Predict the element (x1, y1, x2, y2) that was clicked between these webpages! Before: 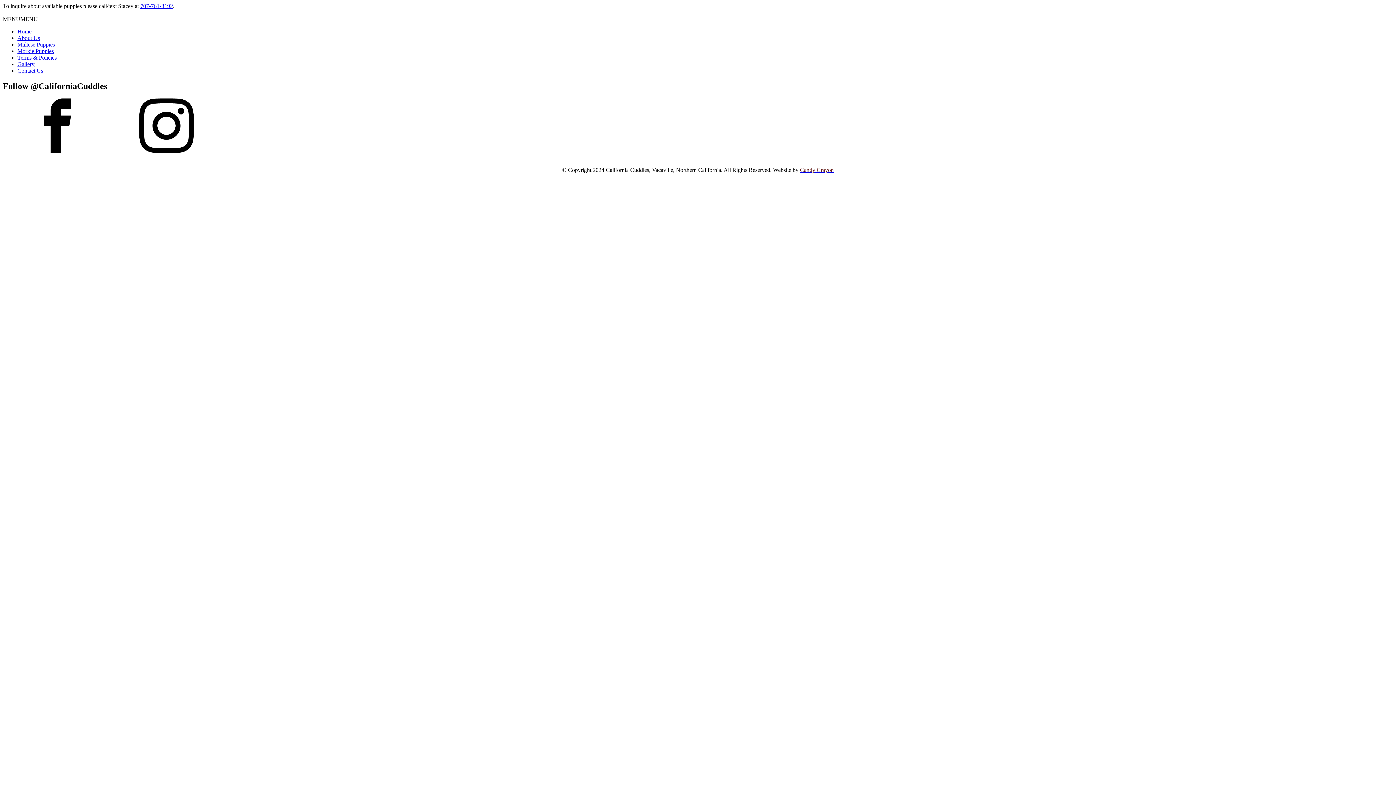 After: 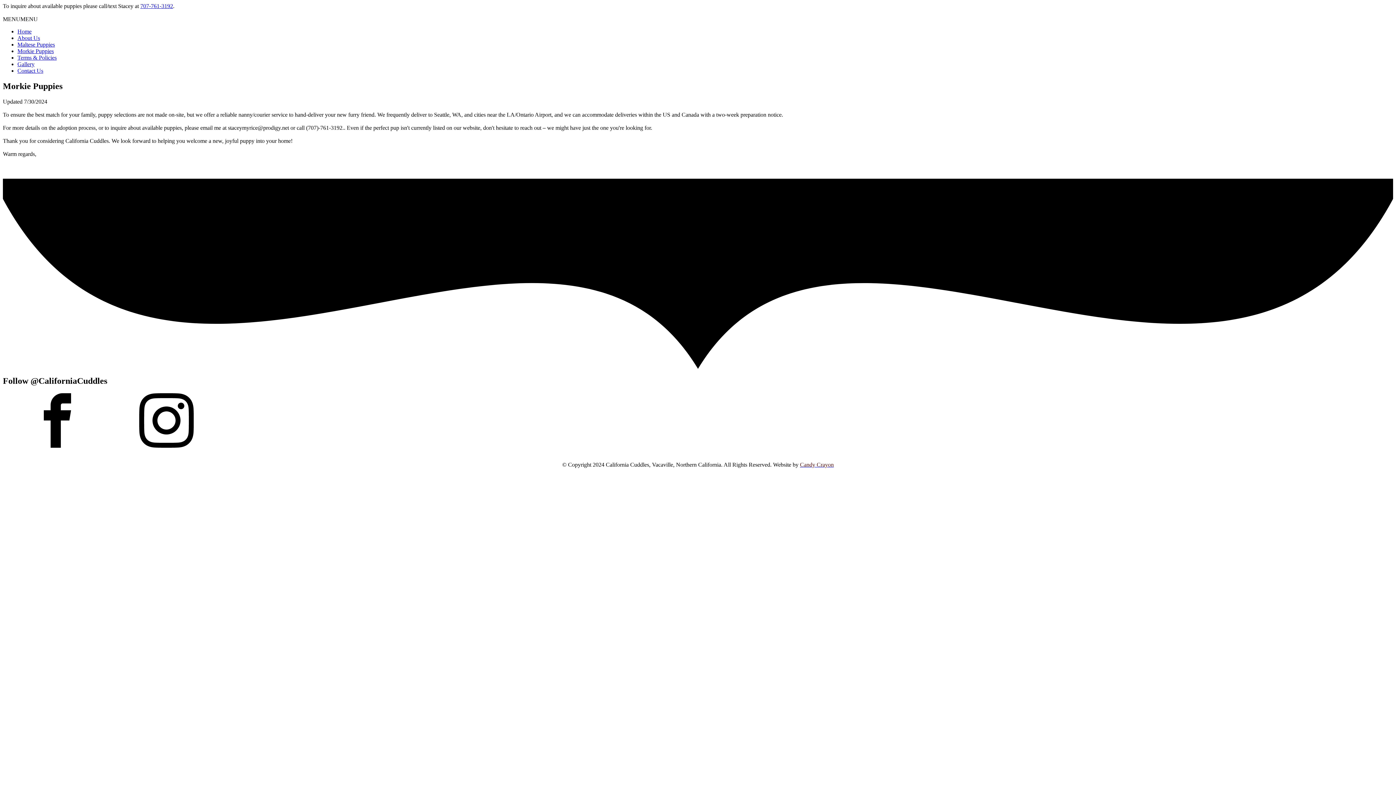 Action: label: Morkie Puppies bbox: (17, 48, 53, 54)